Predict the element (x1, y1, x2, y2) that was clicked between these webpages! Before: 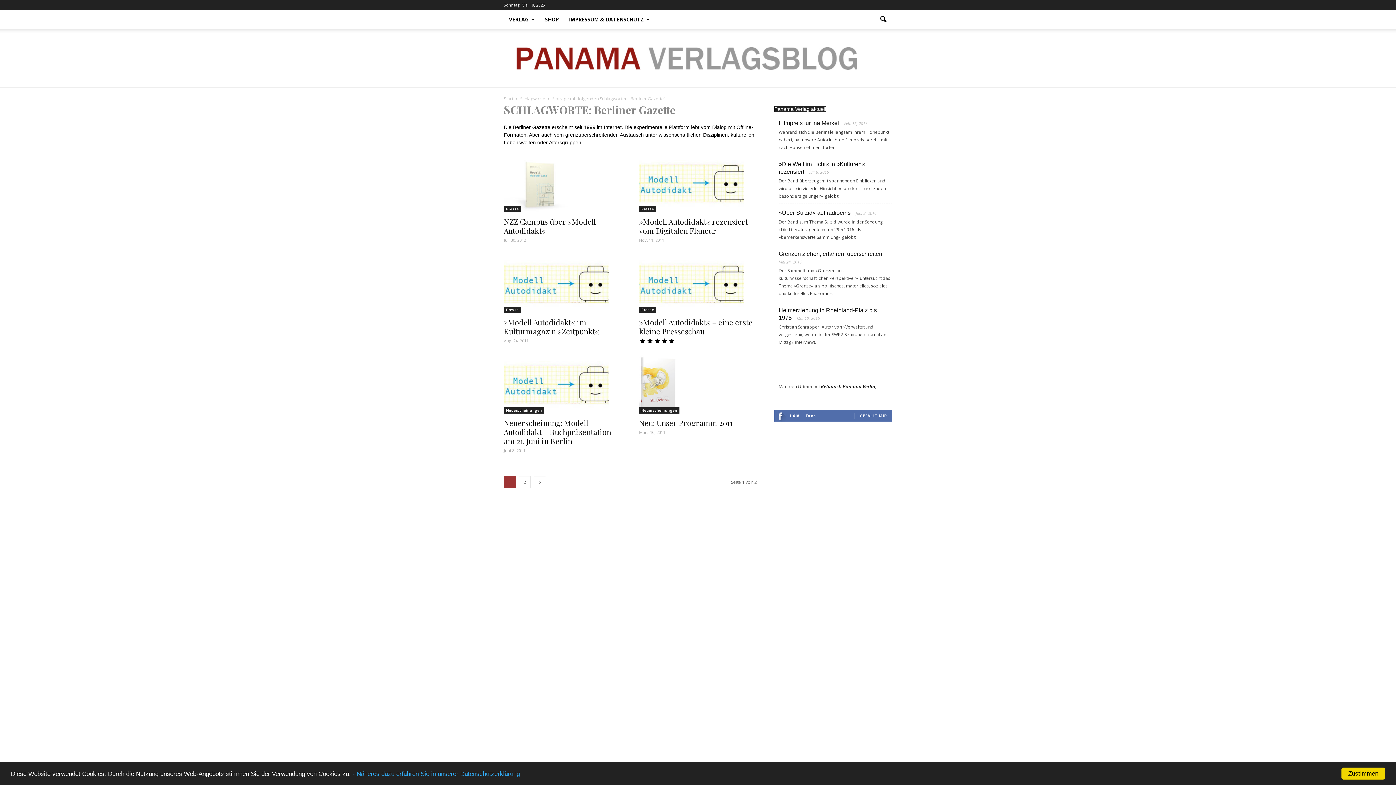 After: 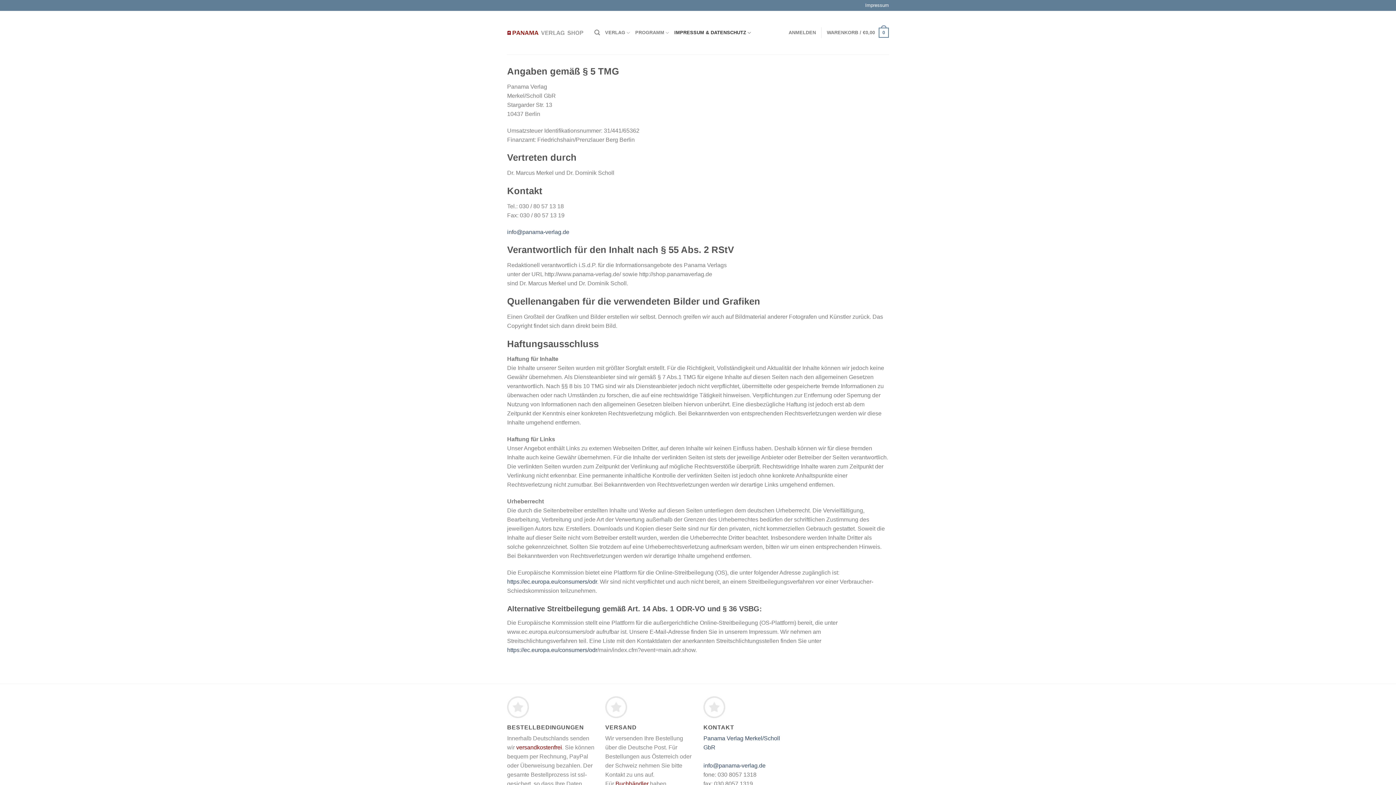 Action: bbox: (564, 10, 655, 29) label: IMPRESSUM & DATENSCHUTZ